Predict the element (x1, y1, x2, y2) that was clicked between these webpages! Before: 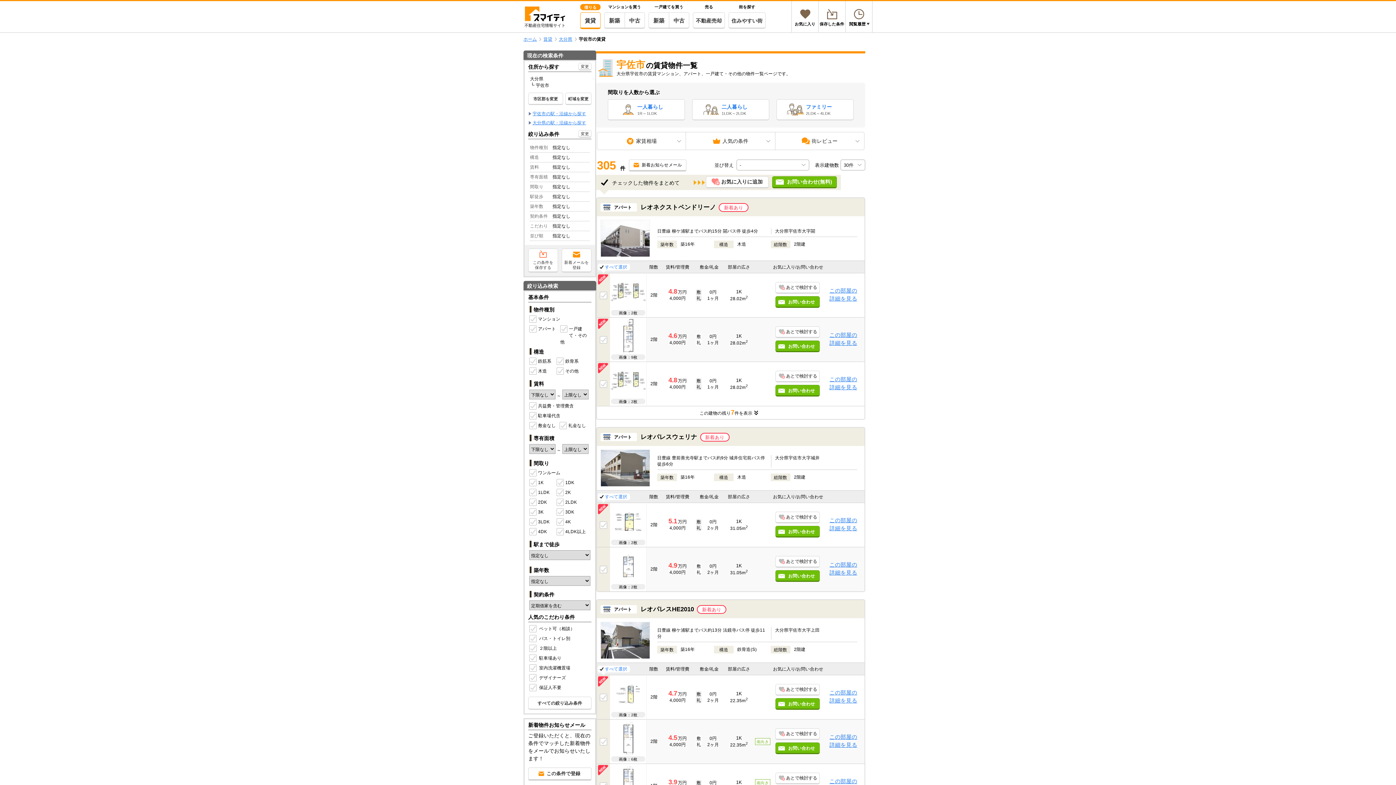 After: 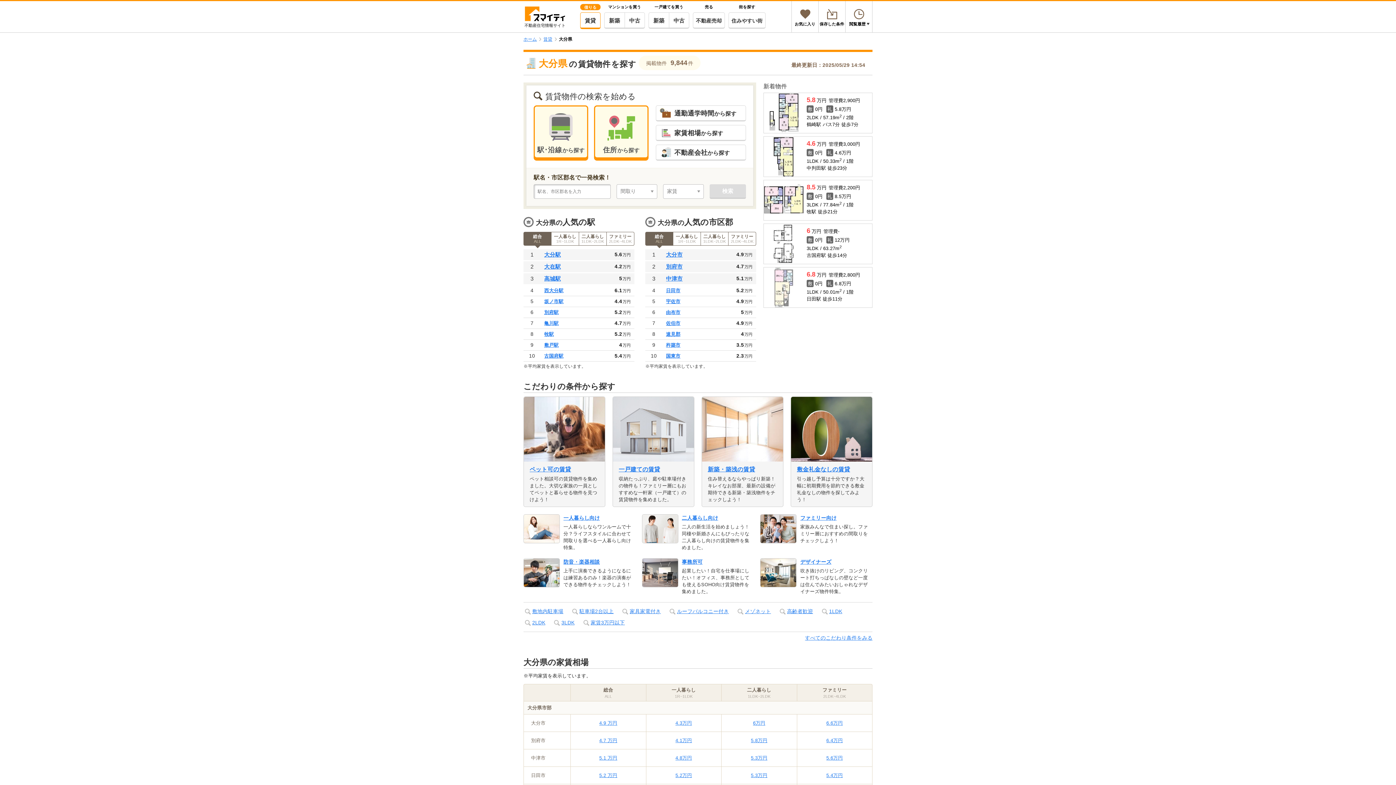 Action: bbox: (559, 36, 572, 41) label: 大分県